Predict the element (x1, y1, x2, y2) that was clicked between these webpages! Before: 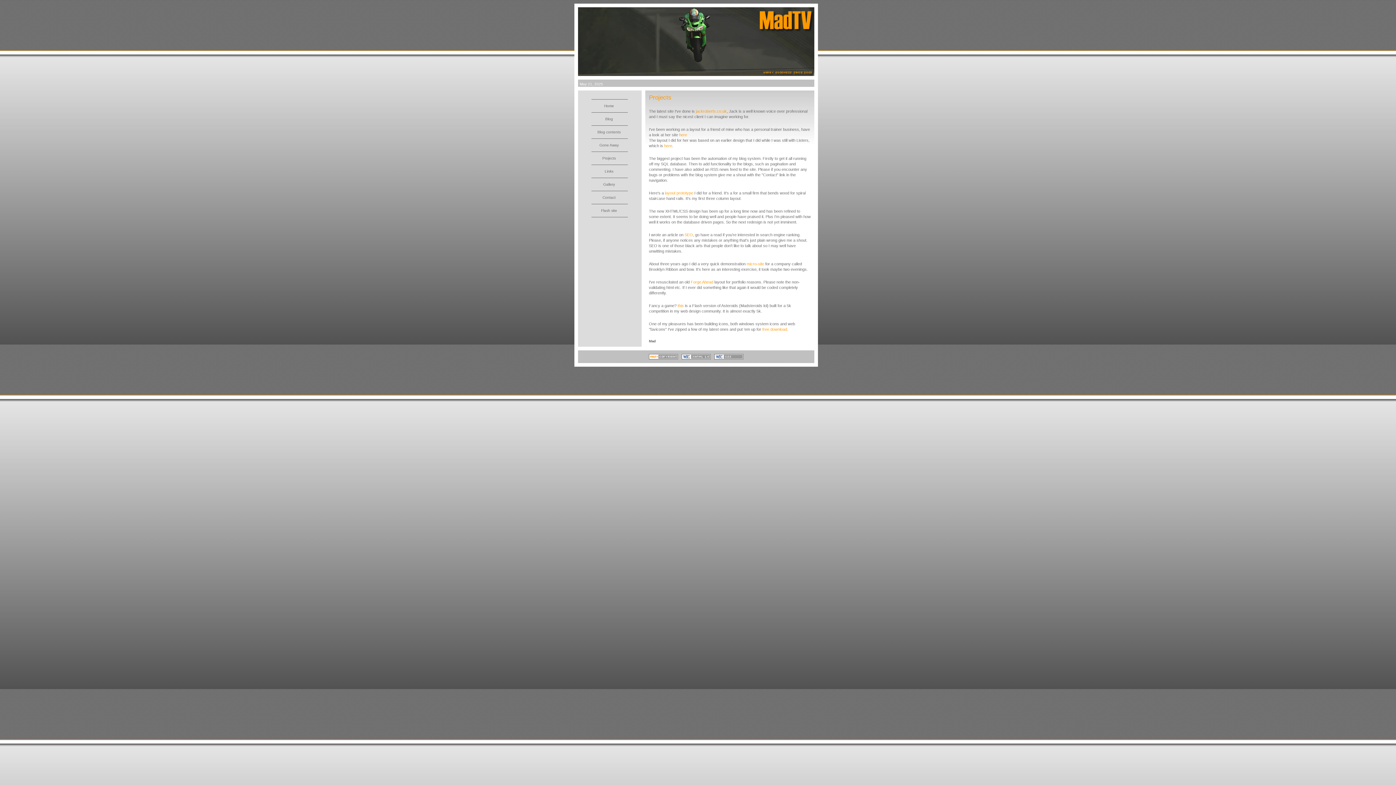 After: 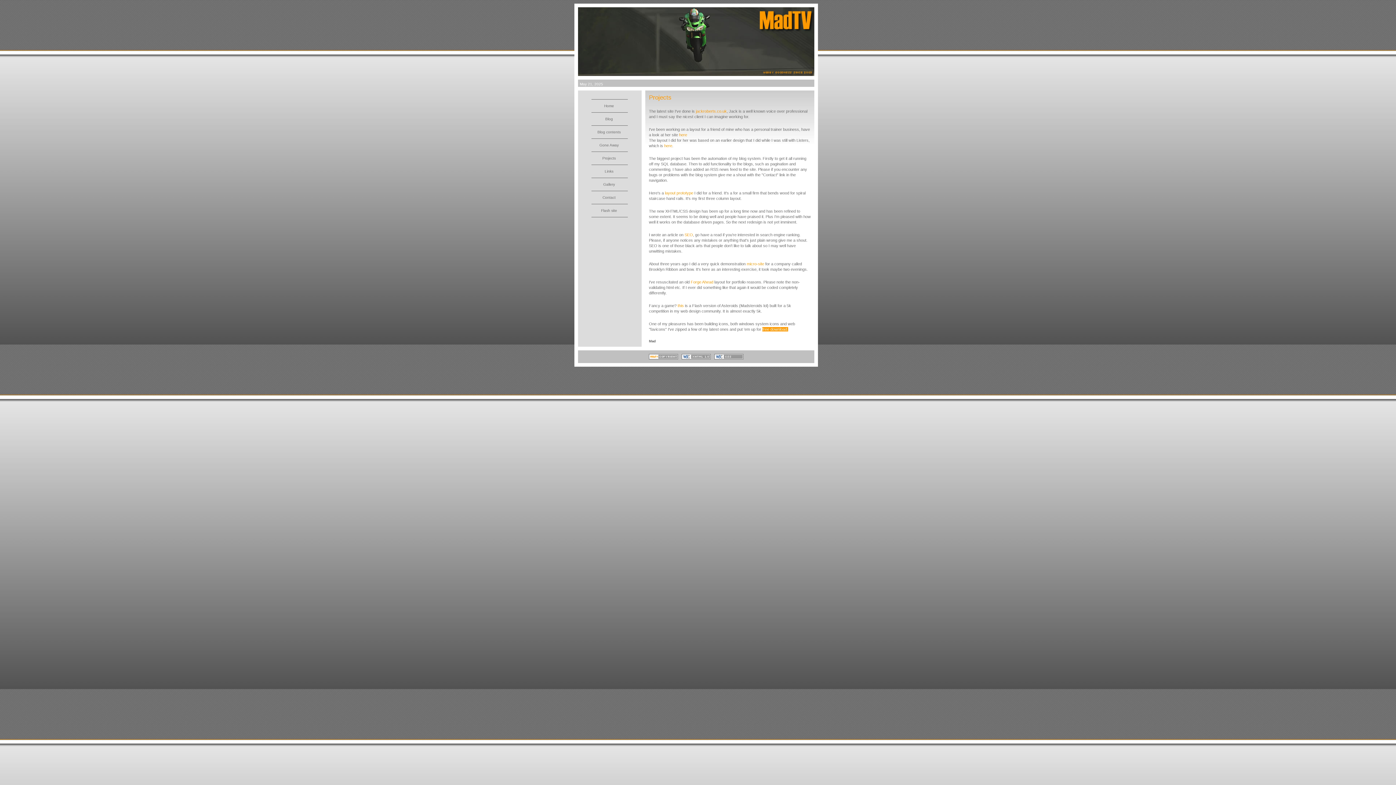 Action: label: free download. bbox: (762, 327, 788, 331)